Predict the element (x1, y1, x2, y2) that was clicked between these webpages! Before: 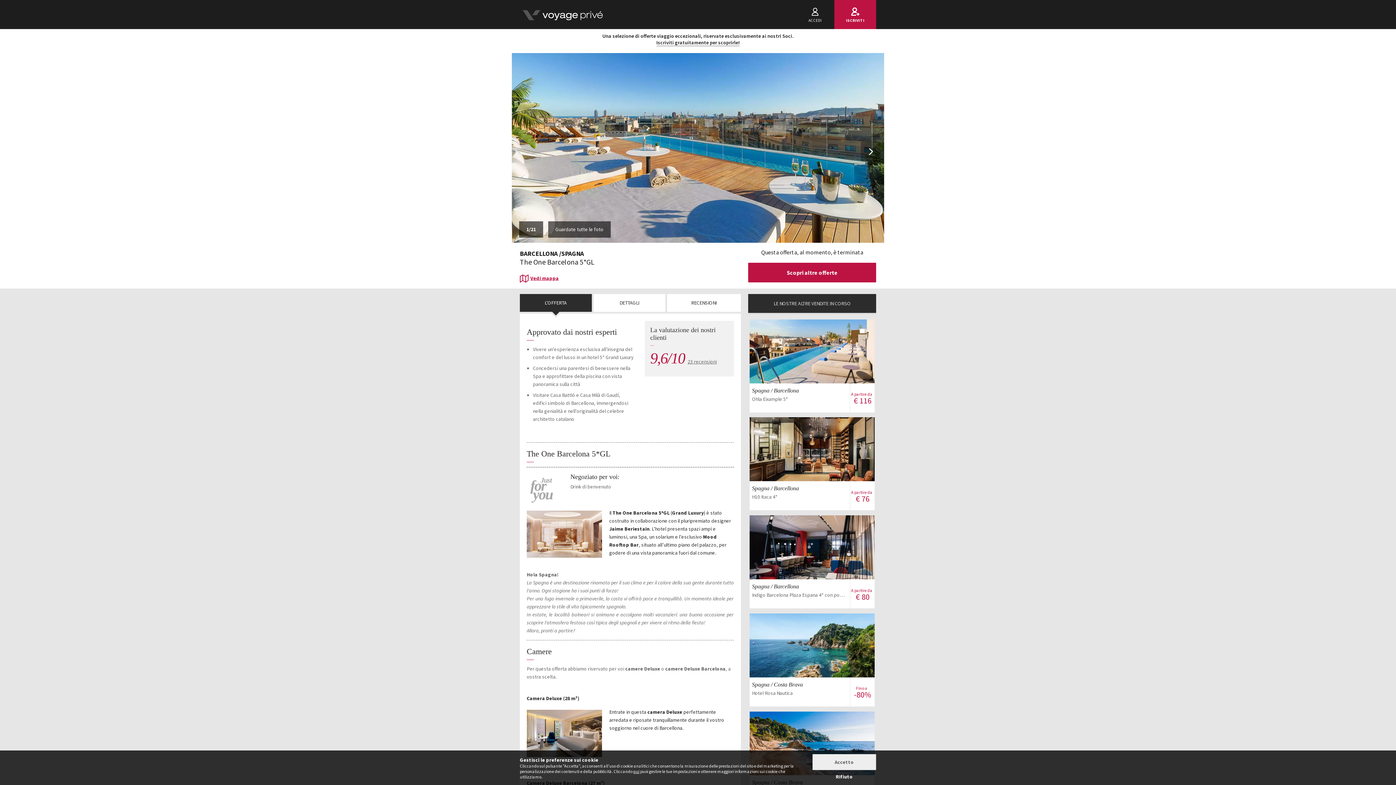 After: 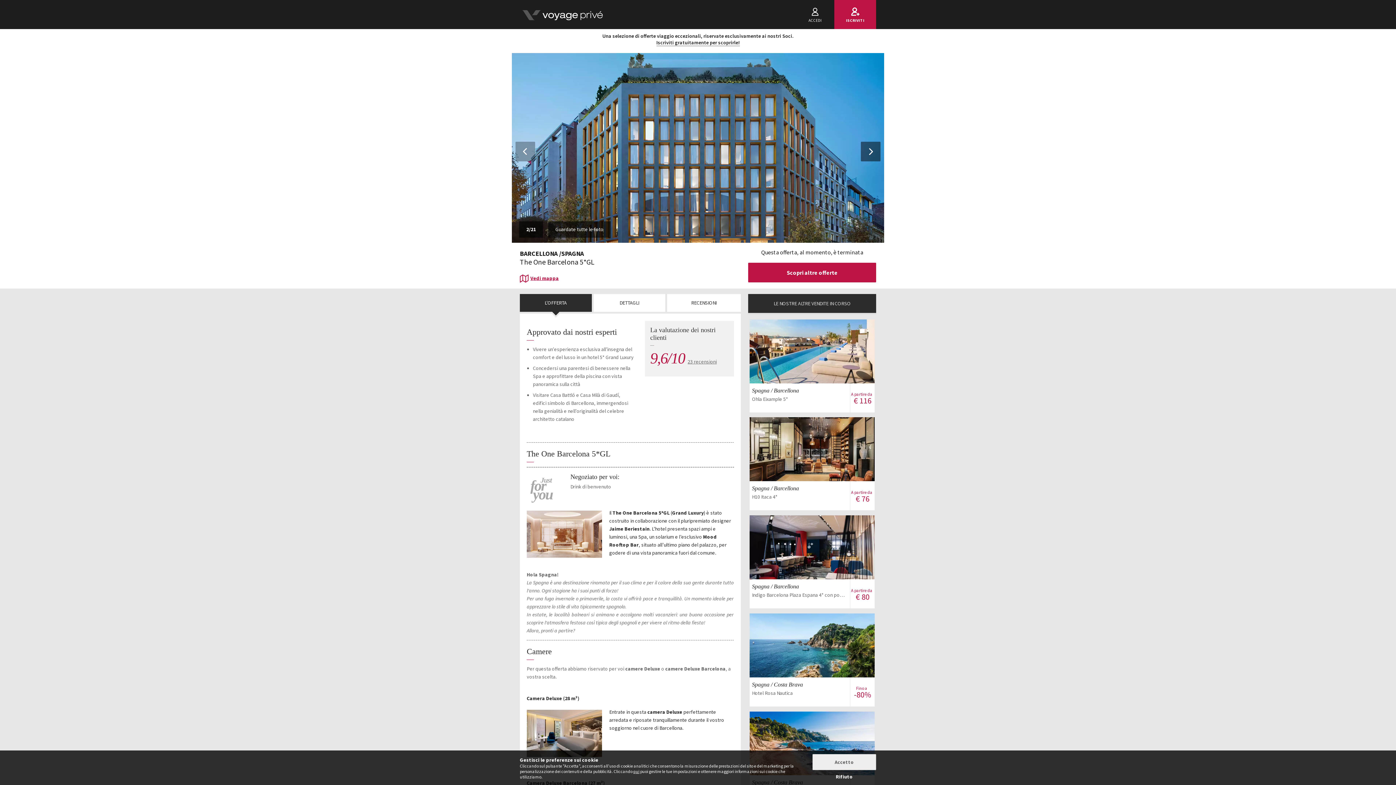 Action: label:  Next bbox: (861, 141, 880, 161)